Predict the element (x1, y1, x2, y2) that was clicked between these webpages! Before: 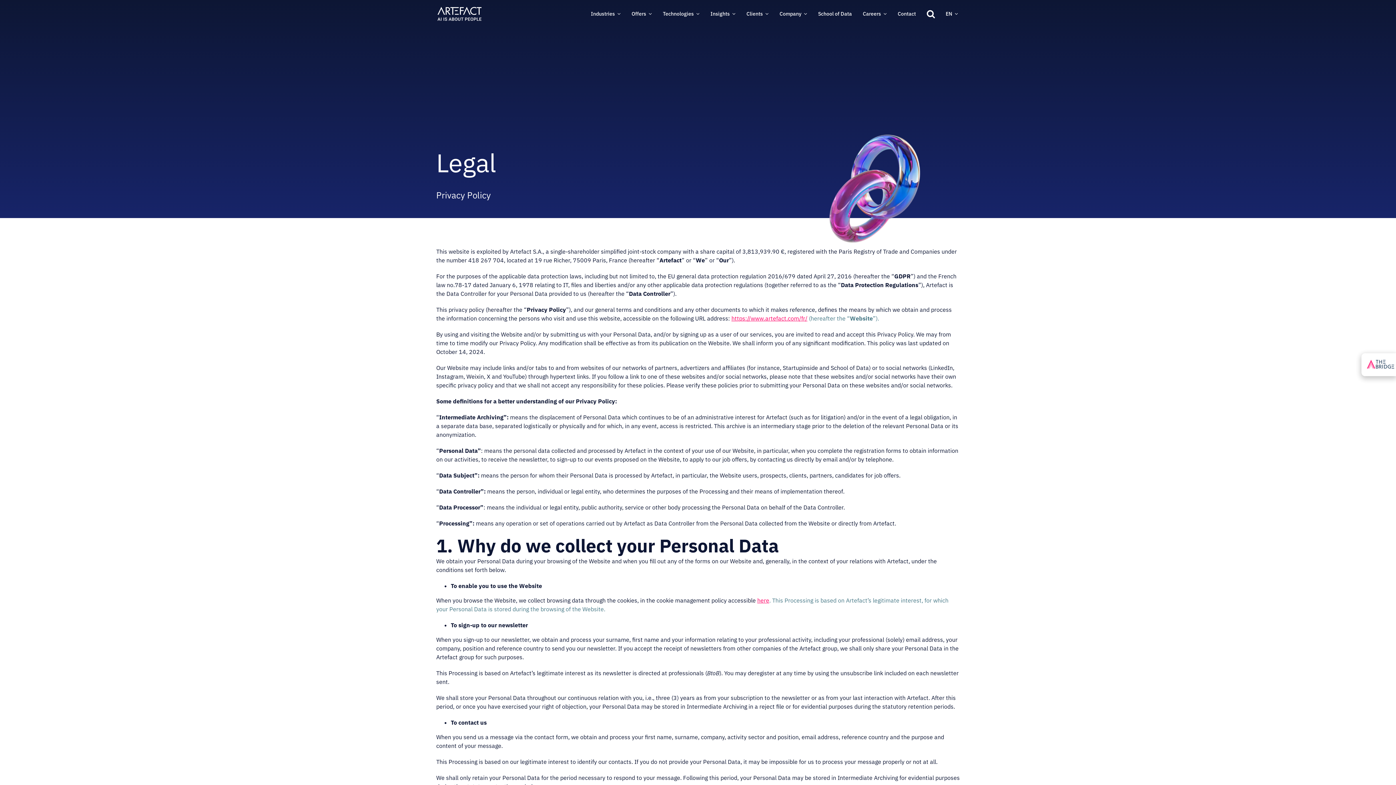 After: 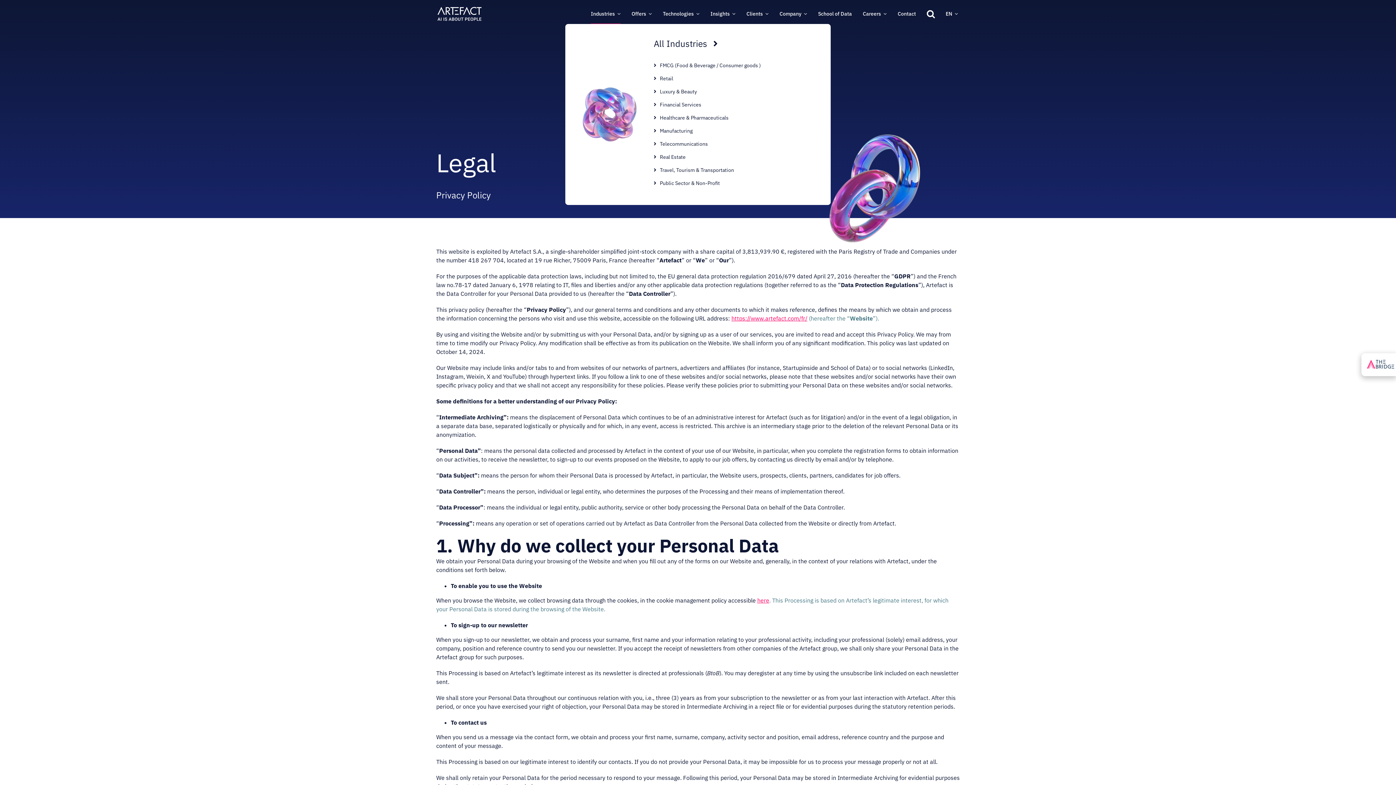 Action: bbox: (591, 3, 615, 24) label: Industries